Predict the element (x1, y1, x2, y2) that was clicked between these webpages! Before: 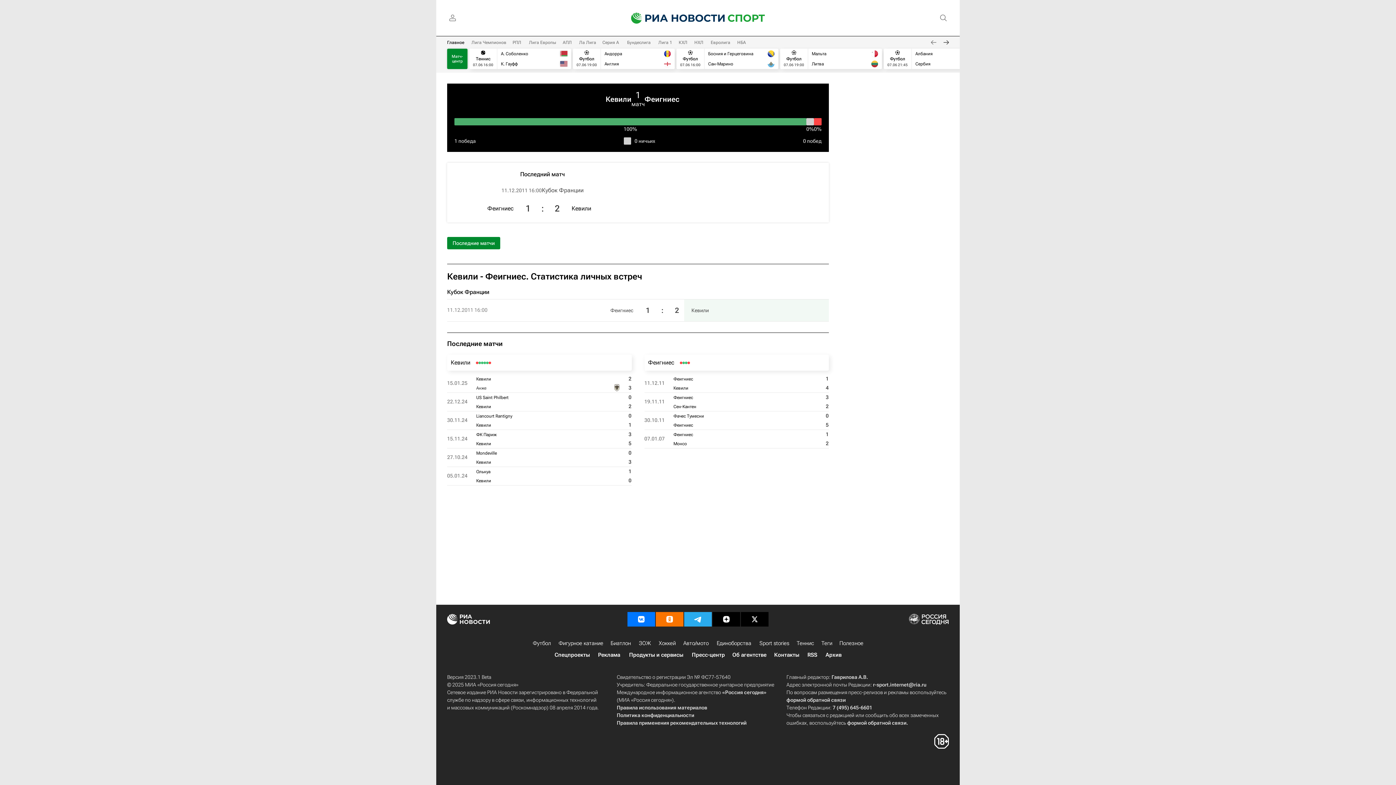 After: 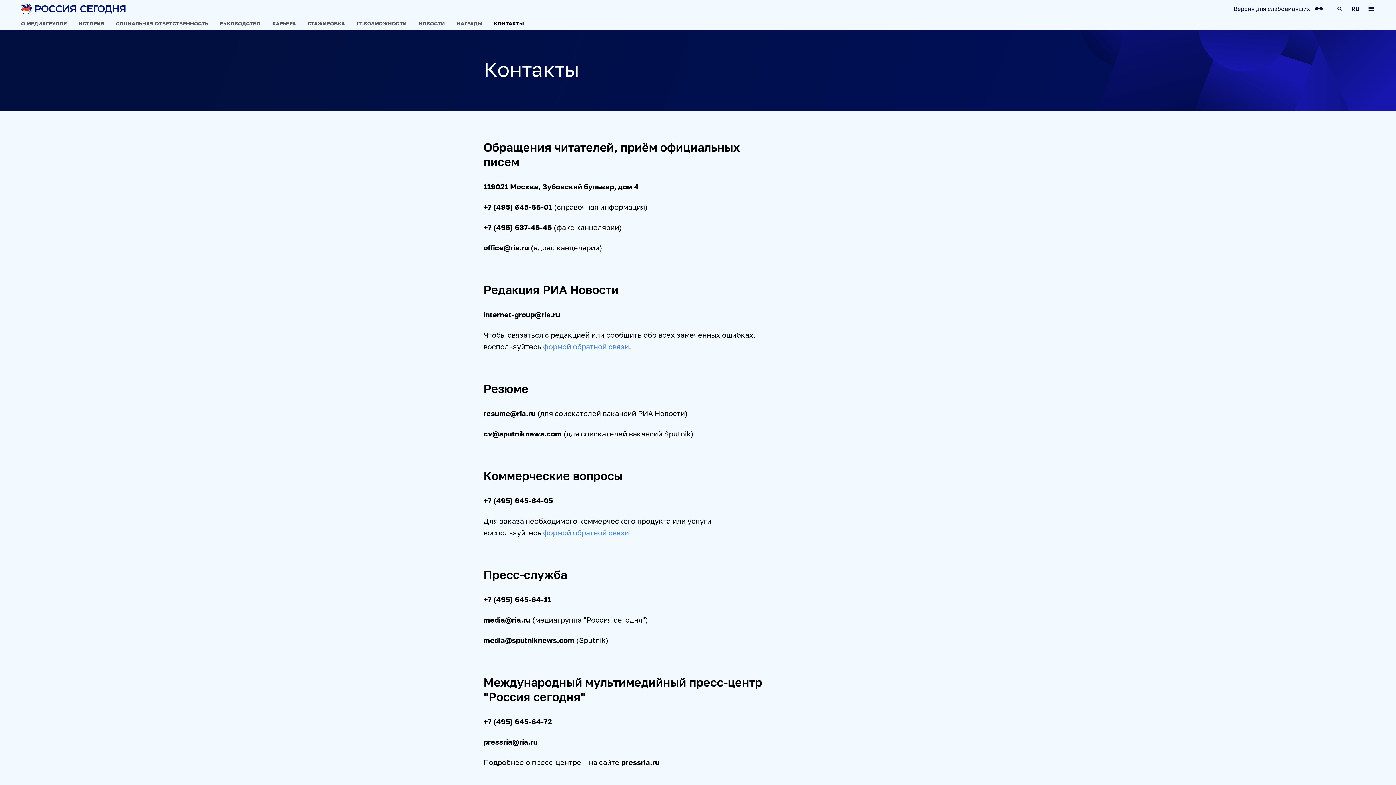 Action: bbox: (774, 651, 799, 659) label: Контакты